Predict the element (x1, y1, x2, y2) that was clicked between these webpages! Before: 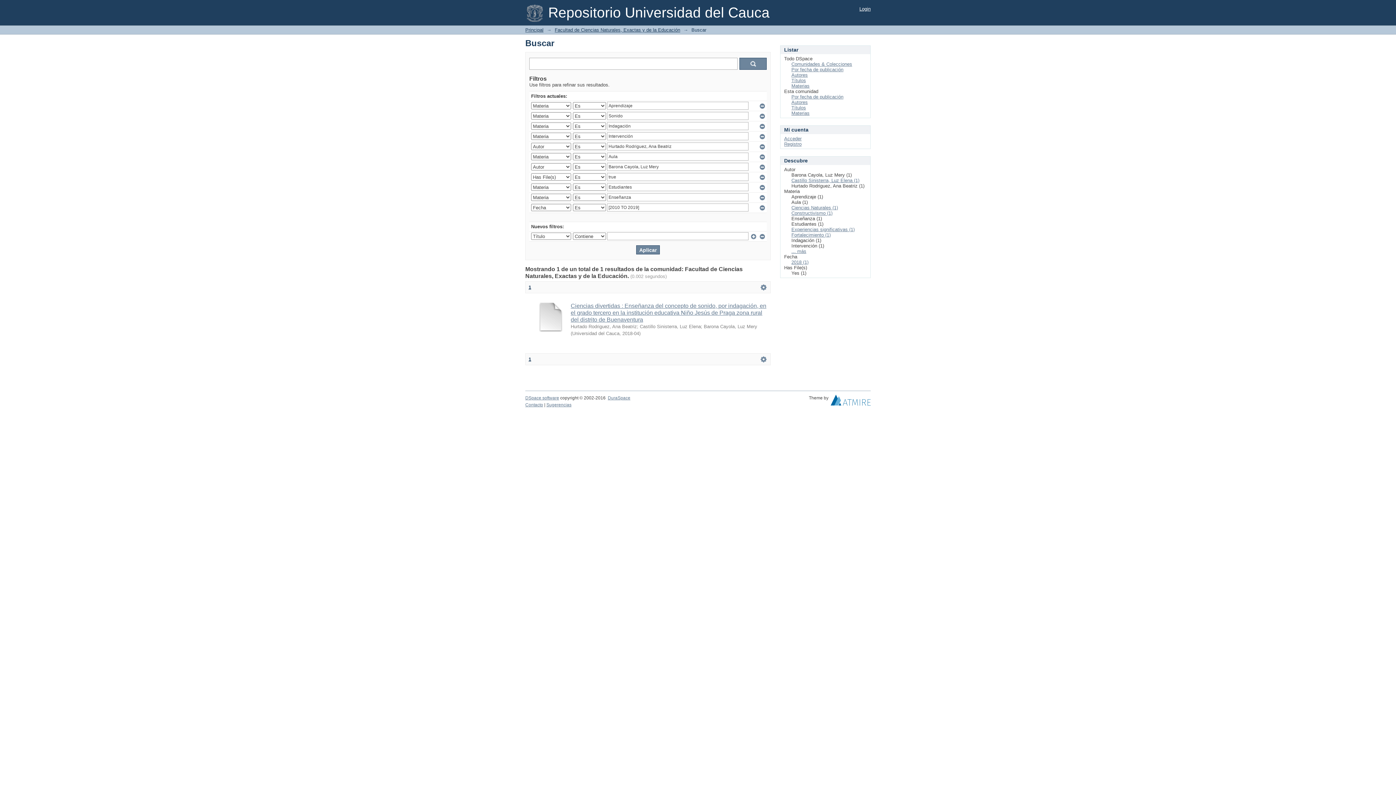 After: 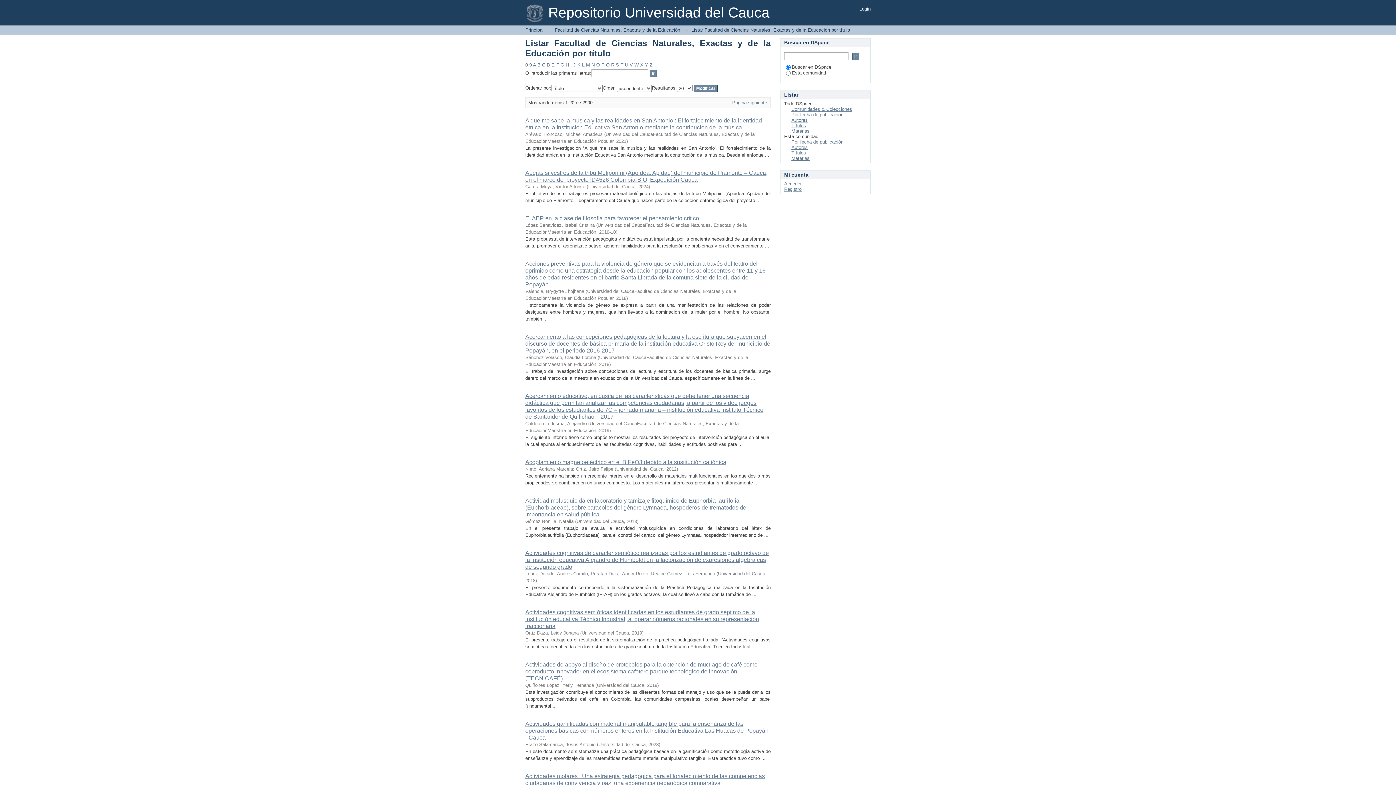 Action: label: Títulos bbox: (791, 105, 806, 110)